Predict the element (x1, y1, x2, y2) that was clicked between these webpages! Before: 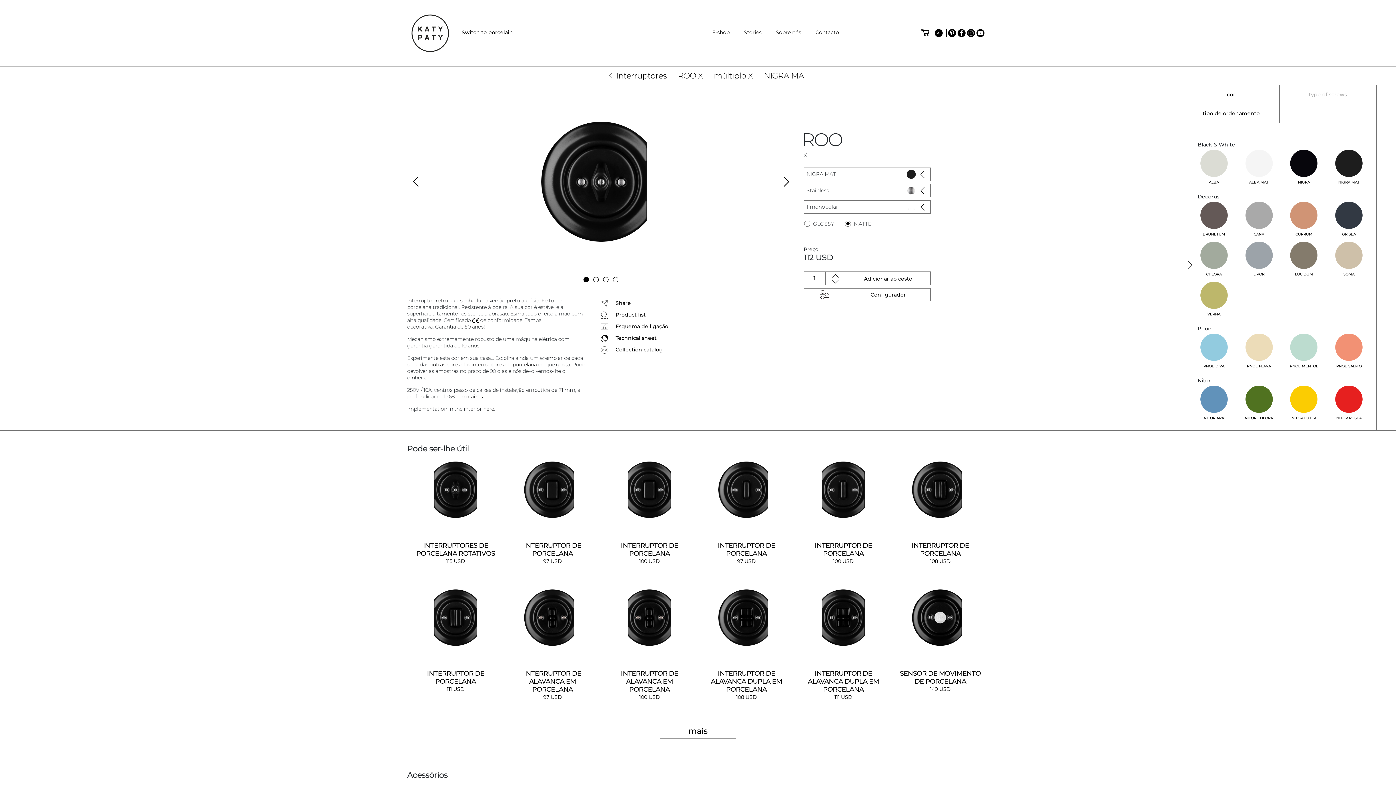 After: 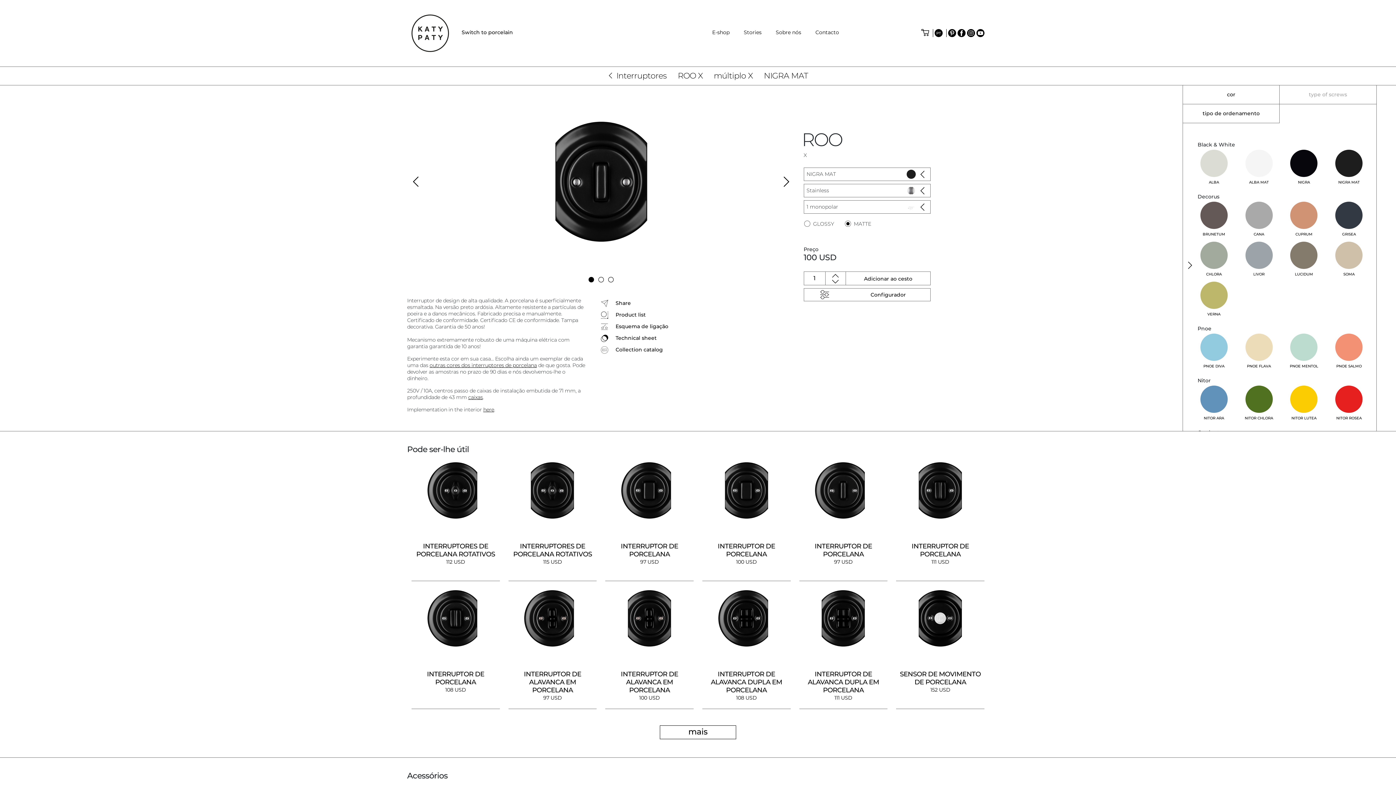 Action: bbox: (795, 458, 892, 586) label: INTERRUPTOR DE PORCELANA
100 USD